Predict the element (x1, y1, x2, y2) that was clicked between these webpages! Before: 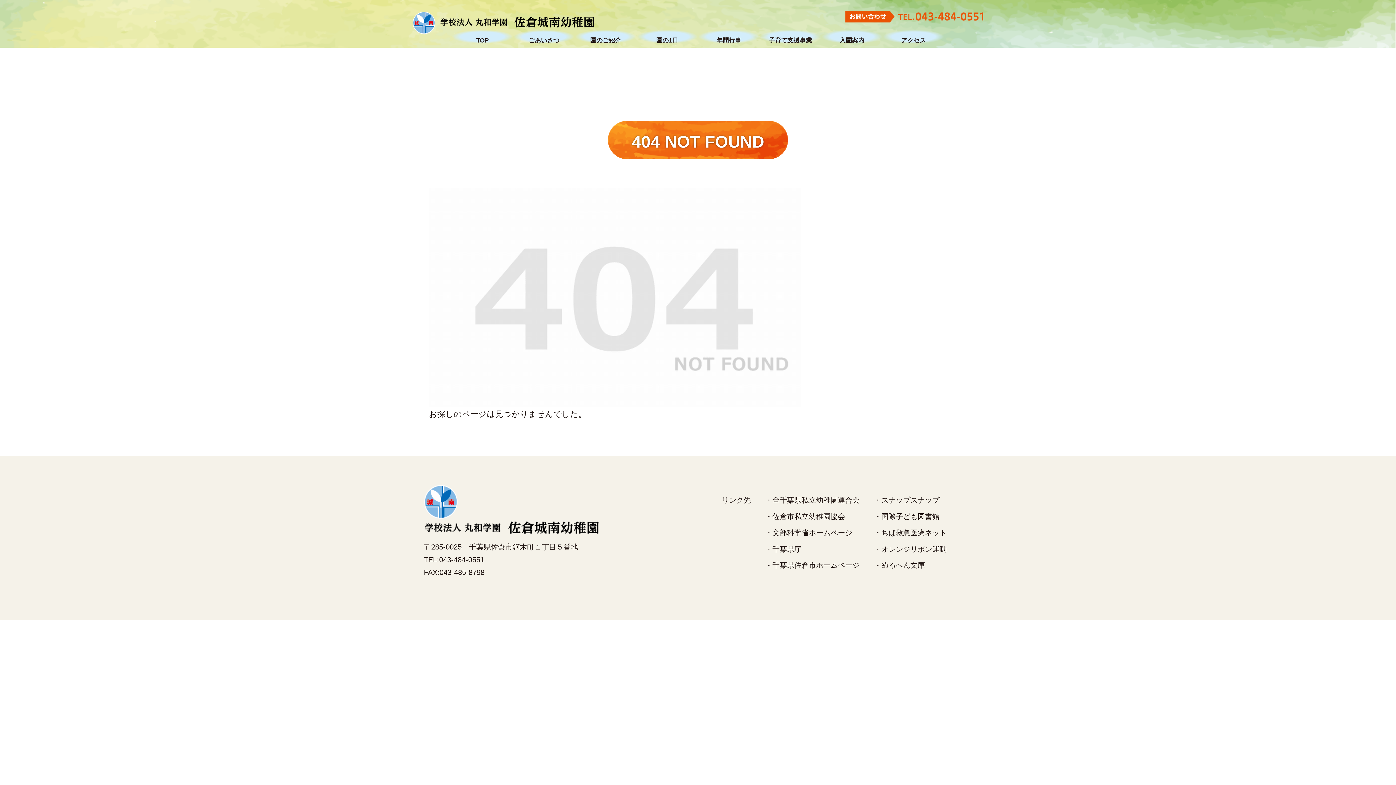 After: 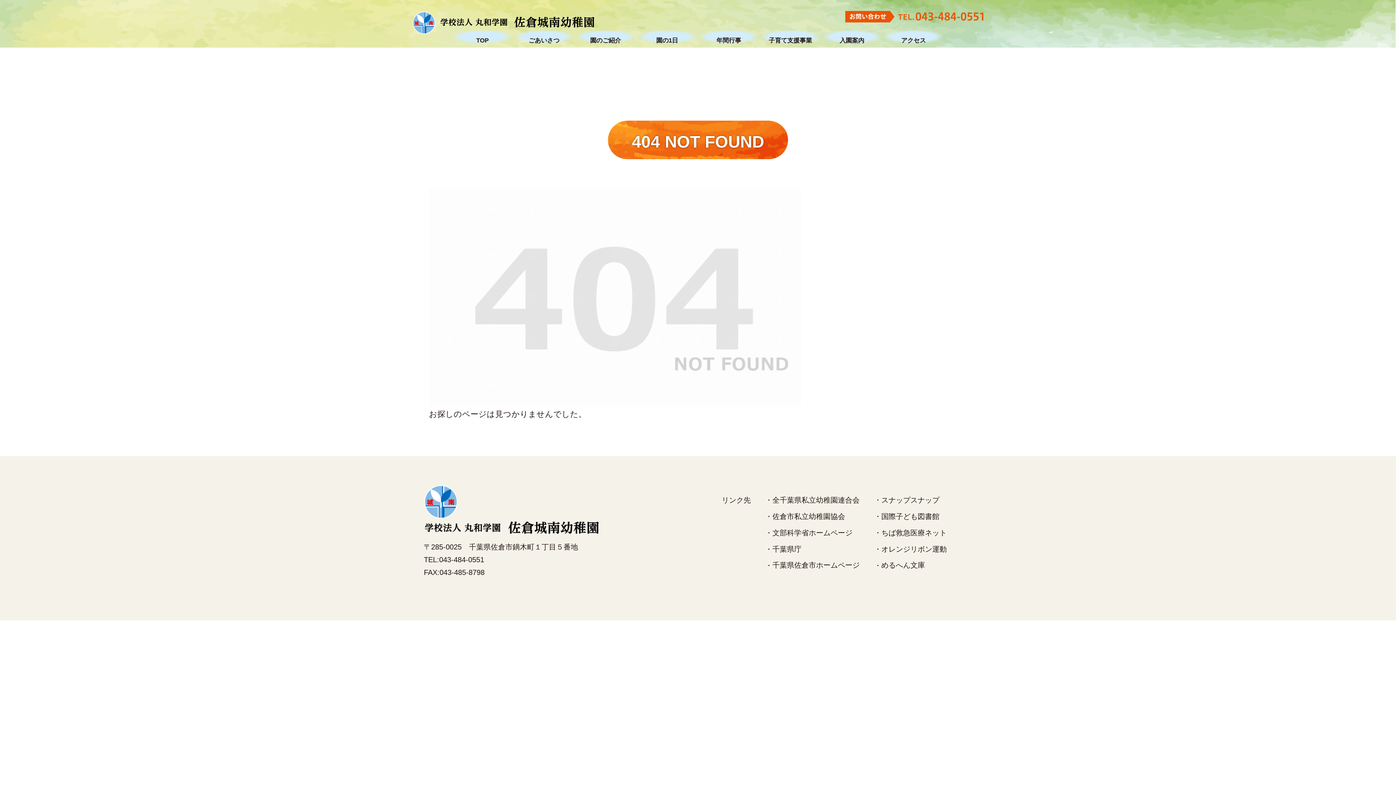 Action: bbox: (881, 508, 968, 524) label: 国際子ども図書館